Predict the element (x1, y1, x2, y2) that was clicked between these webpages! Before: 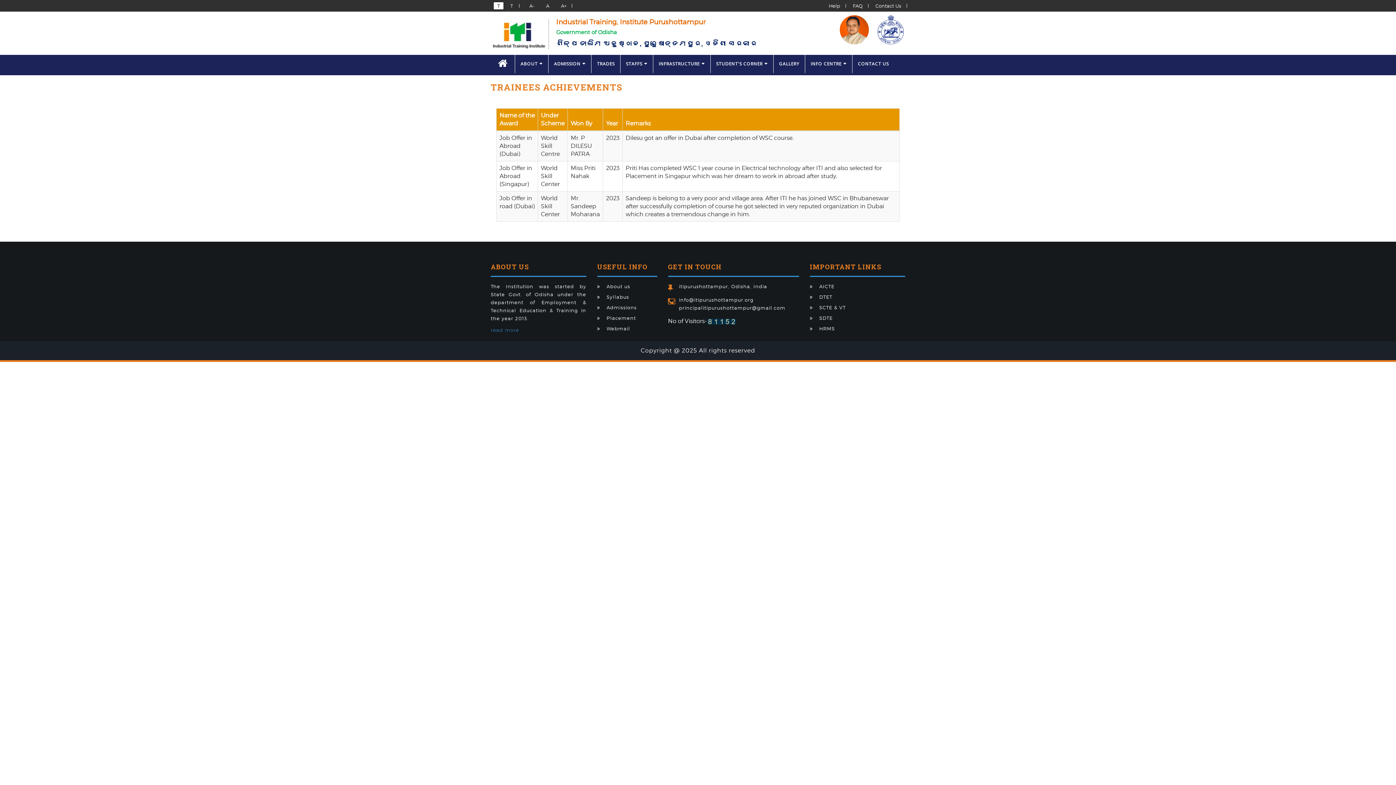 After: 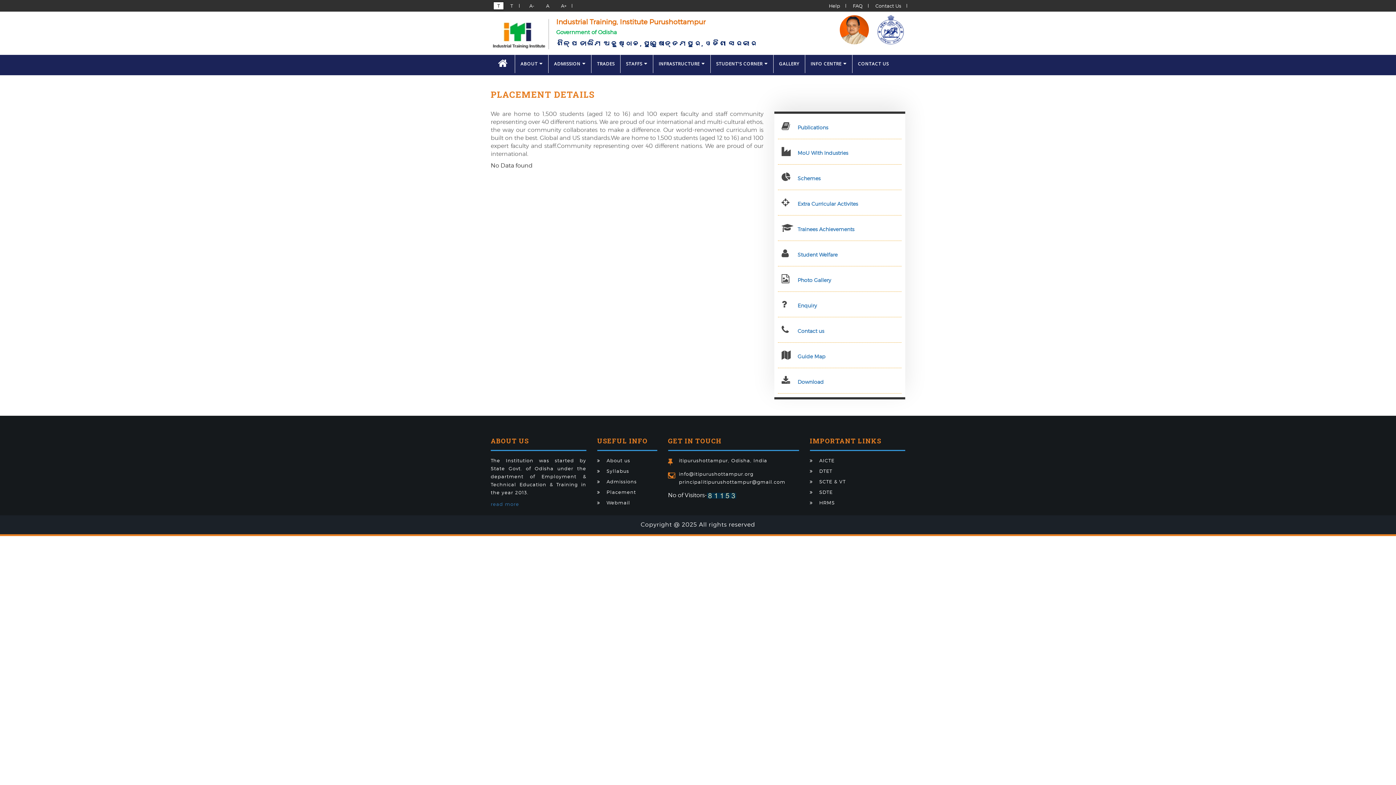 Action: bbox: (606, 315, 636, 321) label: Placement